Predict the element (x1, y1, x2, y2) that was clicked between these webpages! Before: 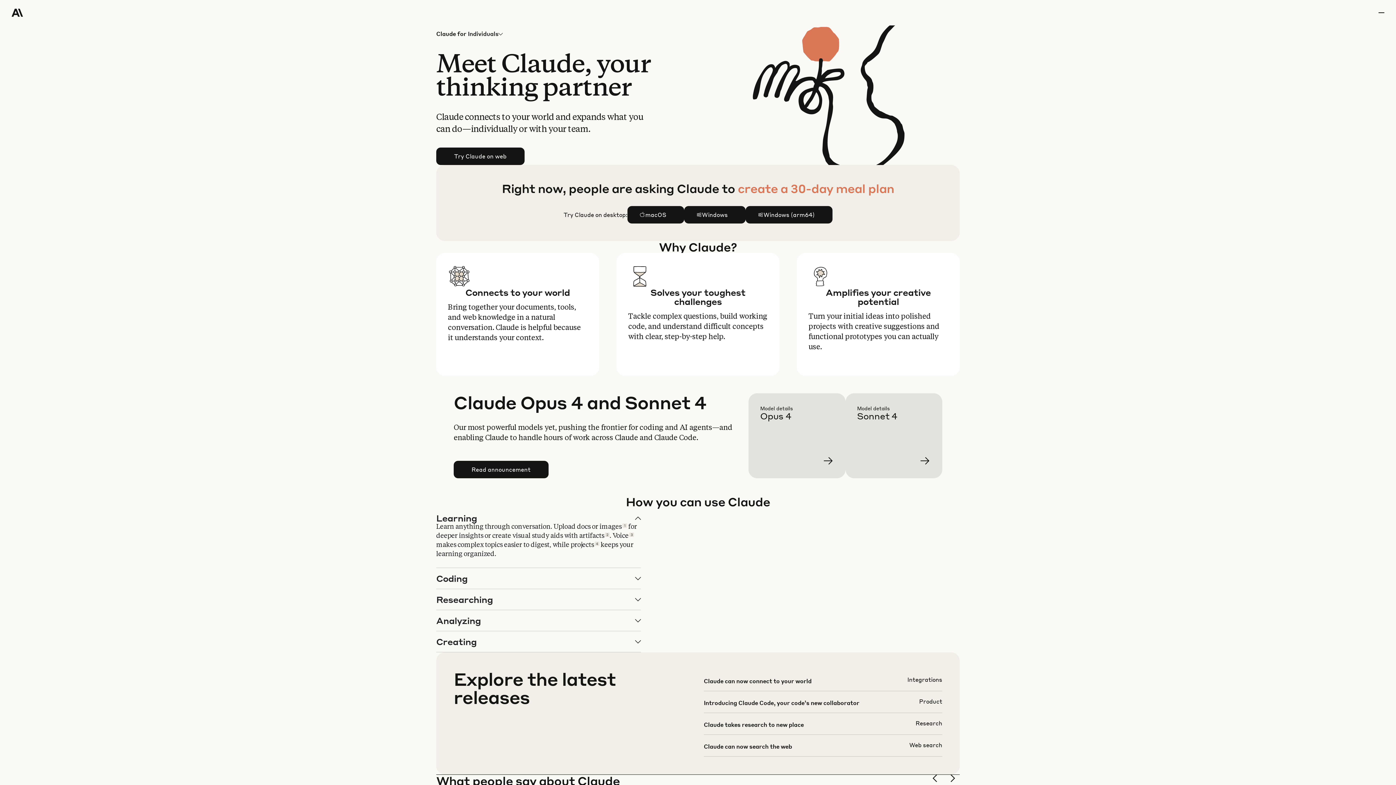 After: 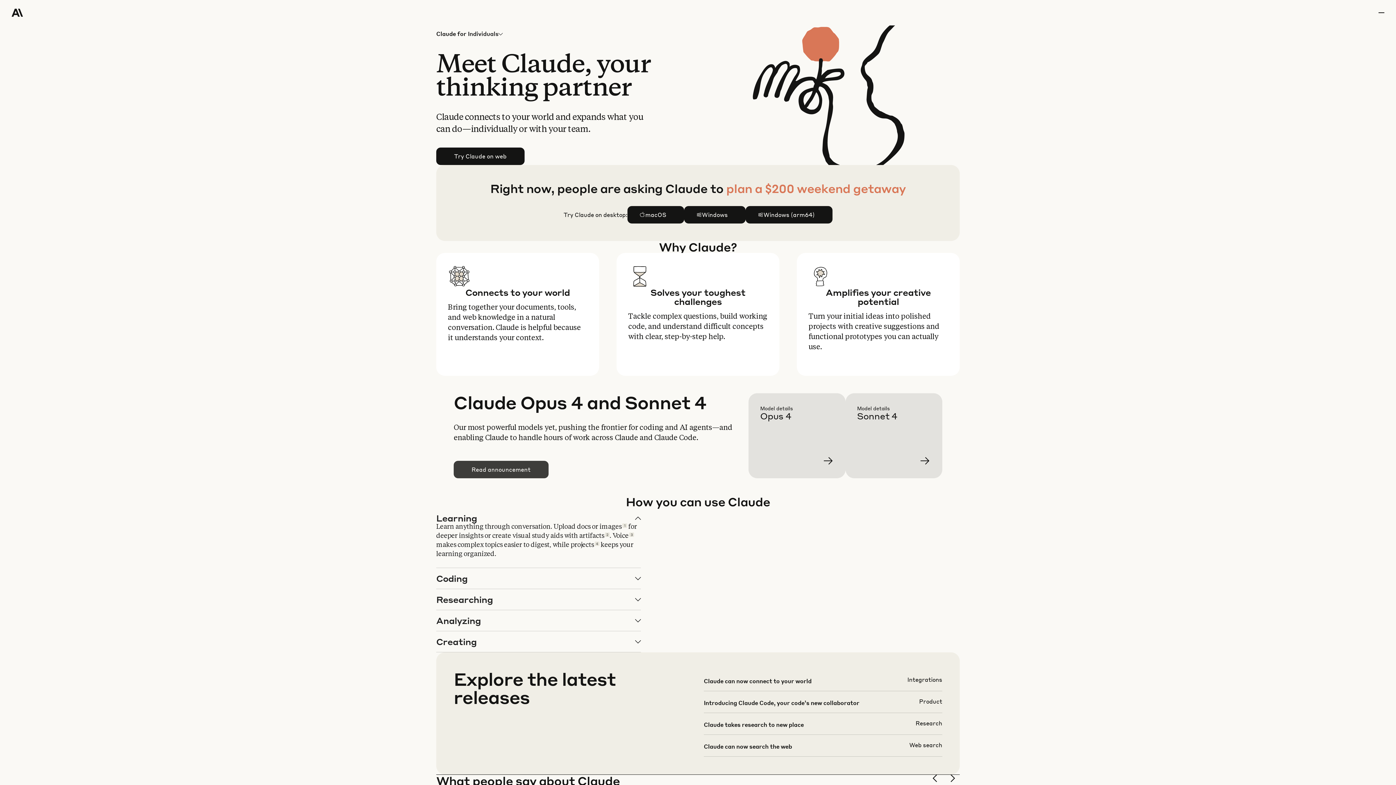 Action: label: Read announcement bbox: (454, 461, 548, 478)